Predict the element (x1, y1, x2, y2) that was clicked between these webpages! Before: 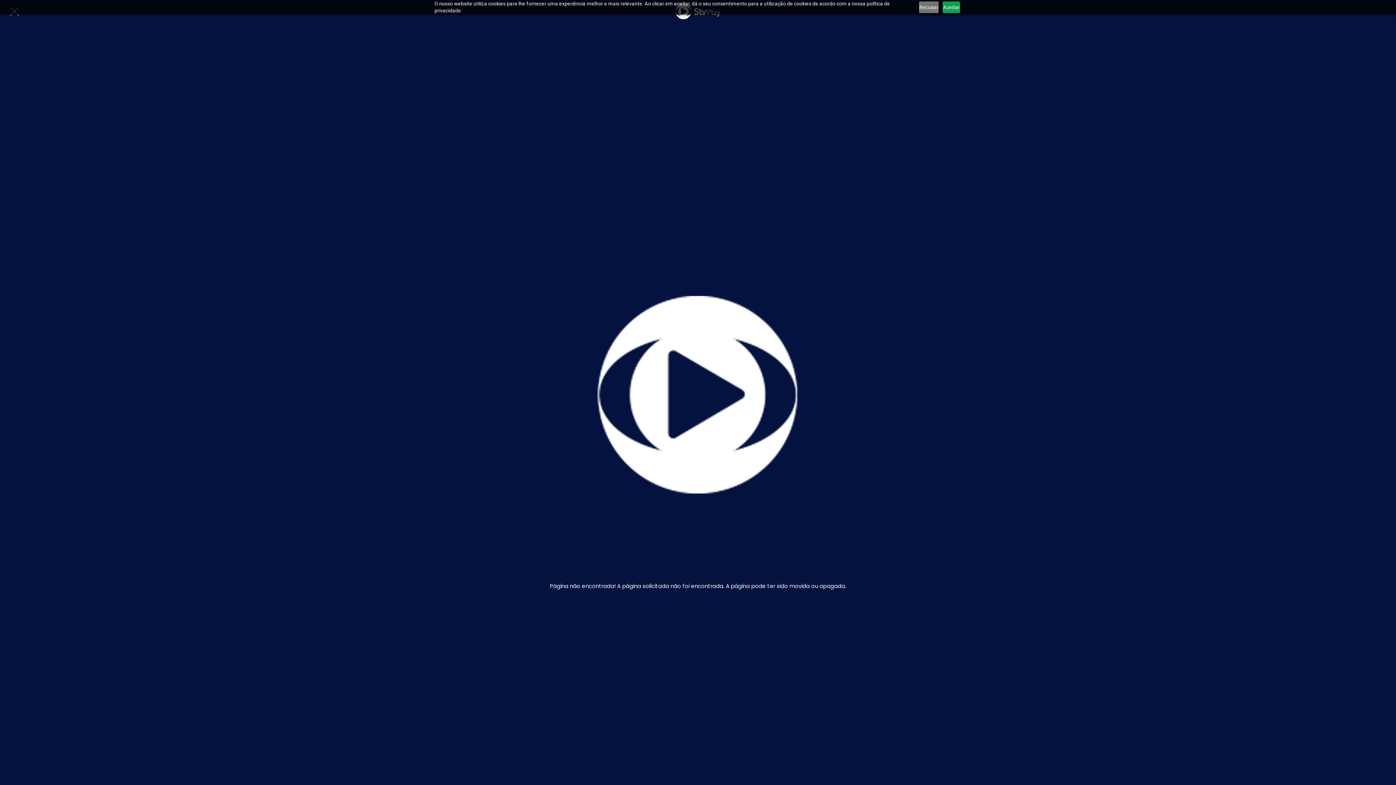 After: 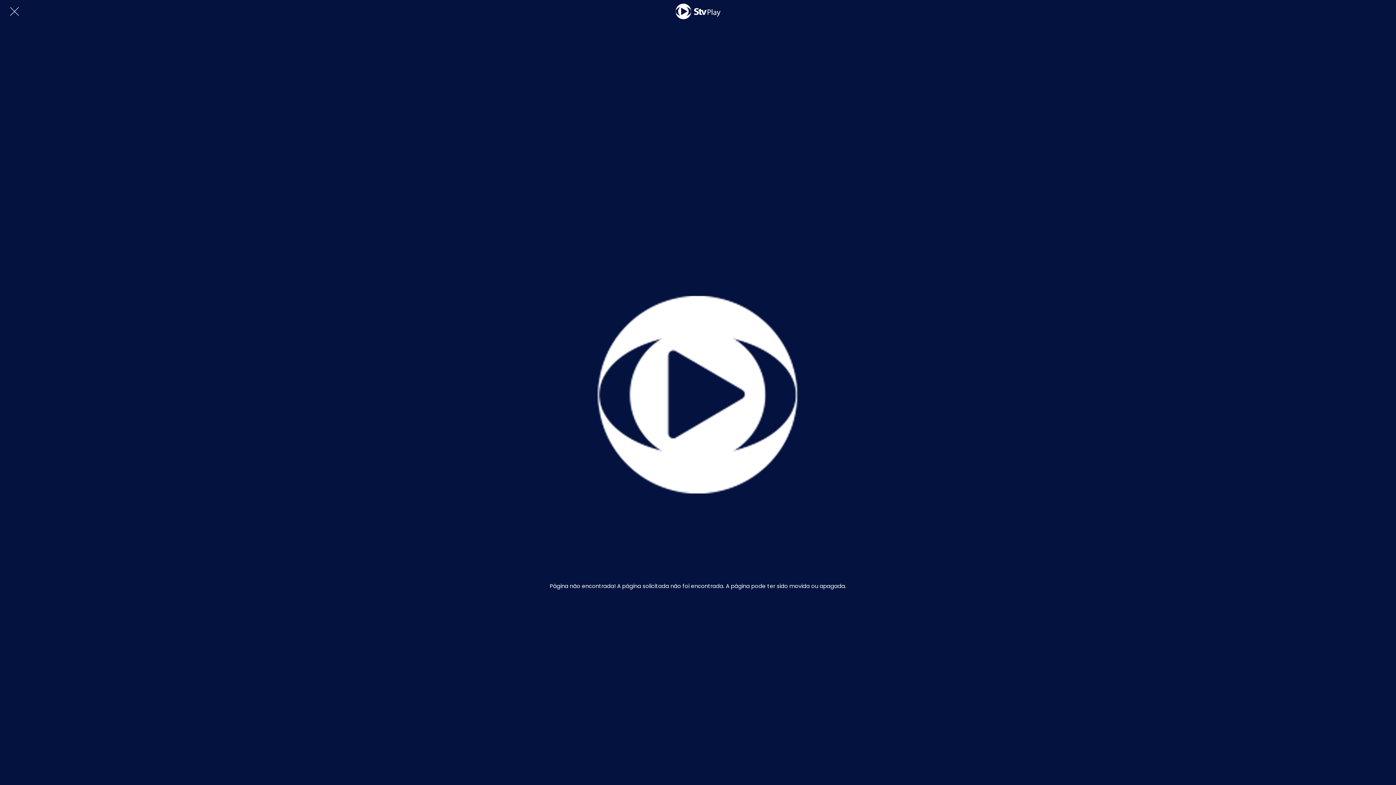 Action: label: Aceitar bbox: (942, 1, 960, 13)